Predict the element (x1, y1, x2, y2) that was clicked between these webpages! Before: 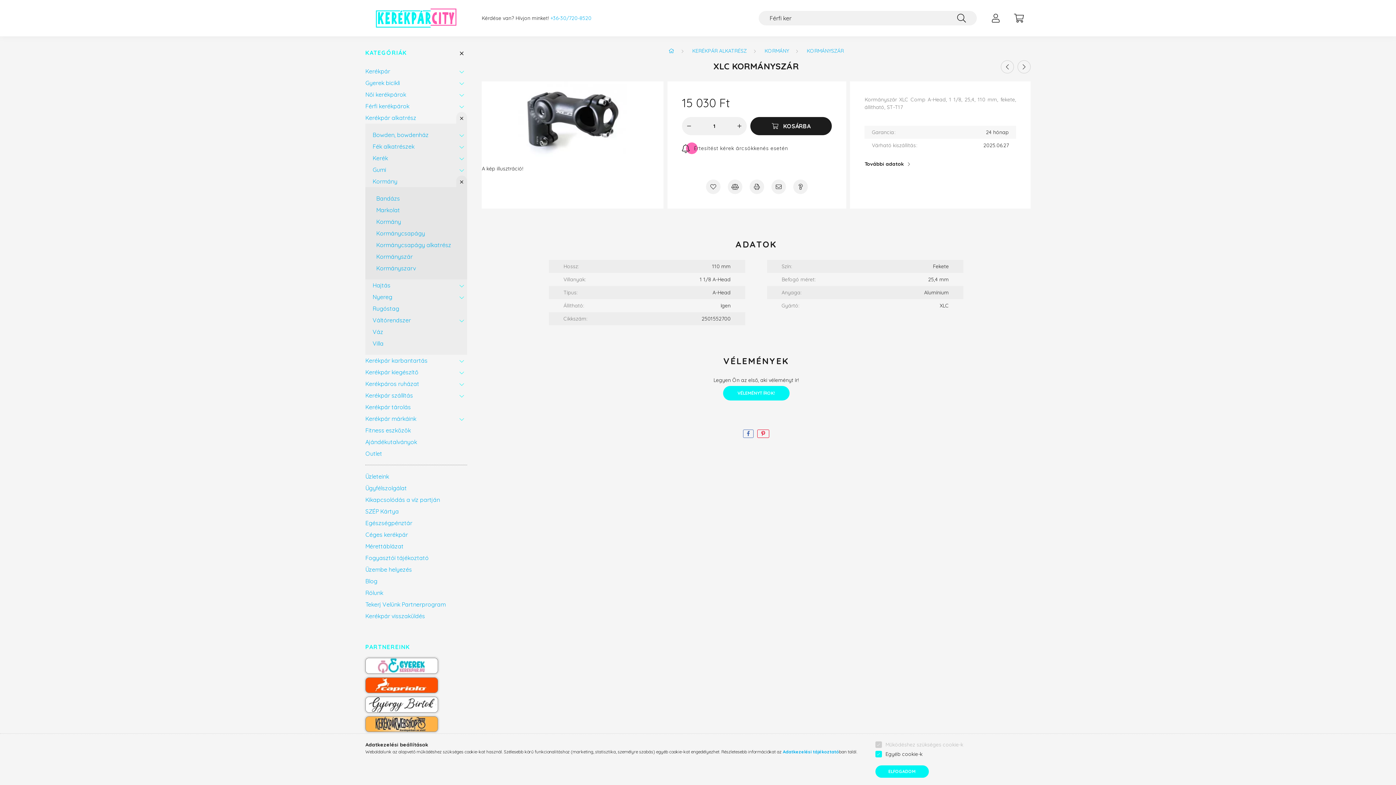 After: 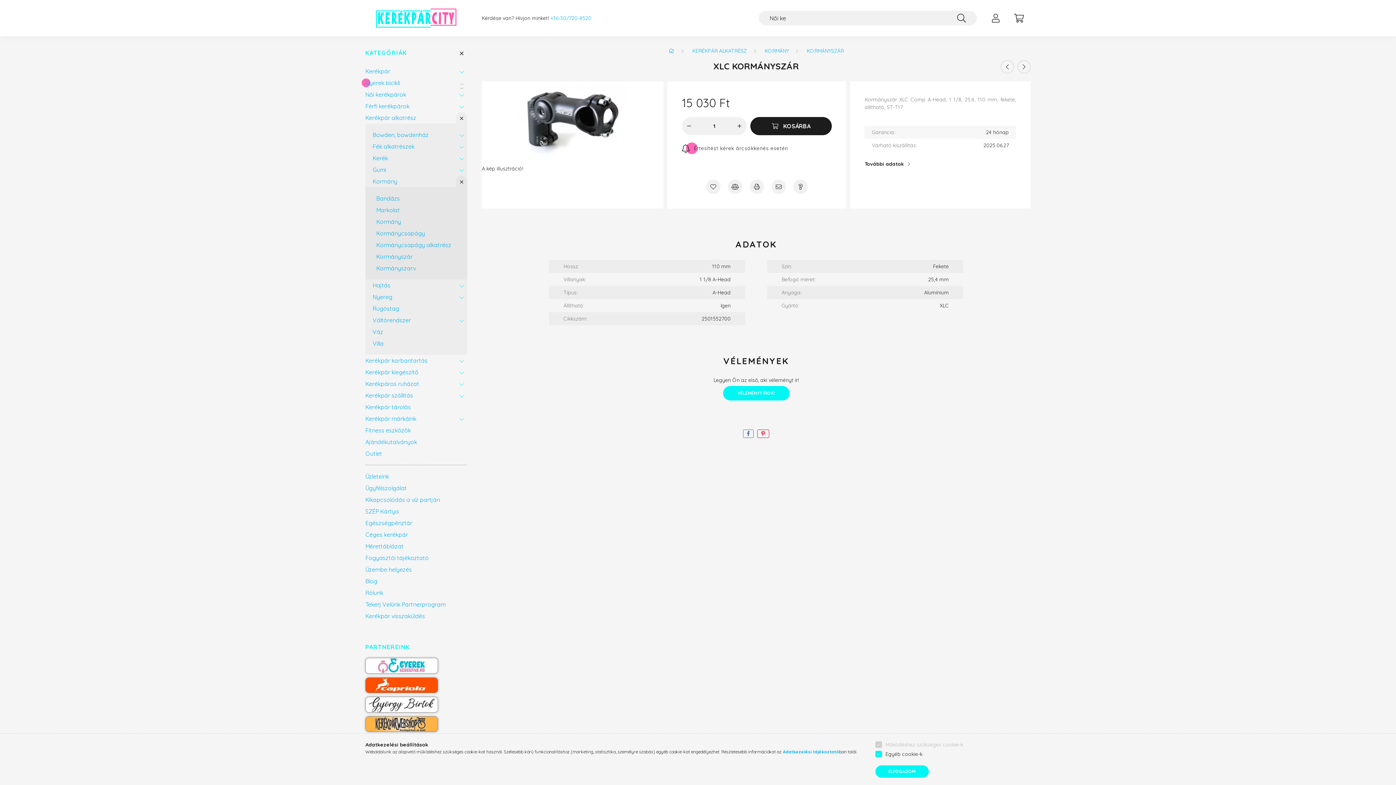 Action: bbox: (456, 77, 467, 88)